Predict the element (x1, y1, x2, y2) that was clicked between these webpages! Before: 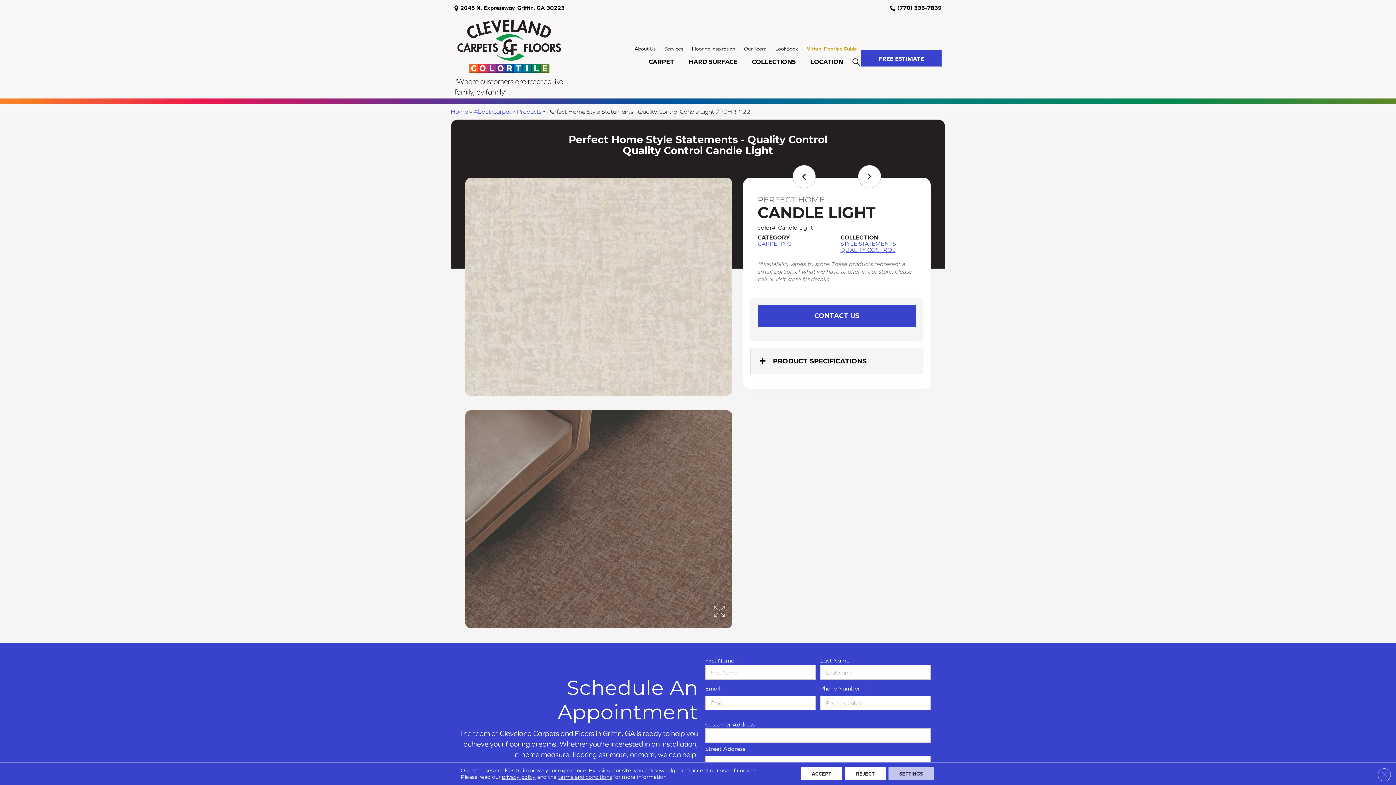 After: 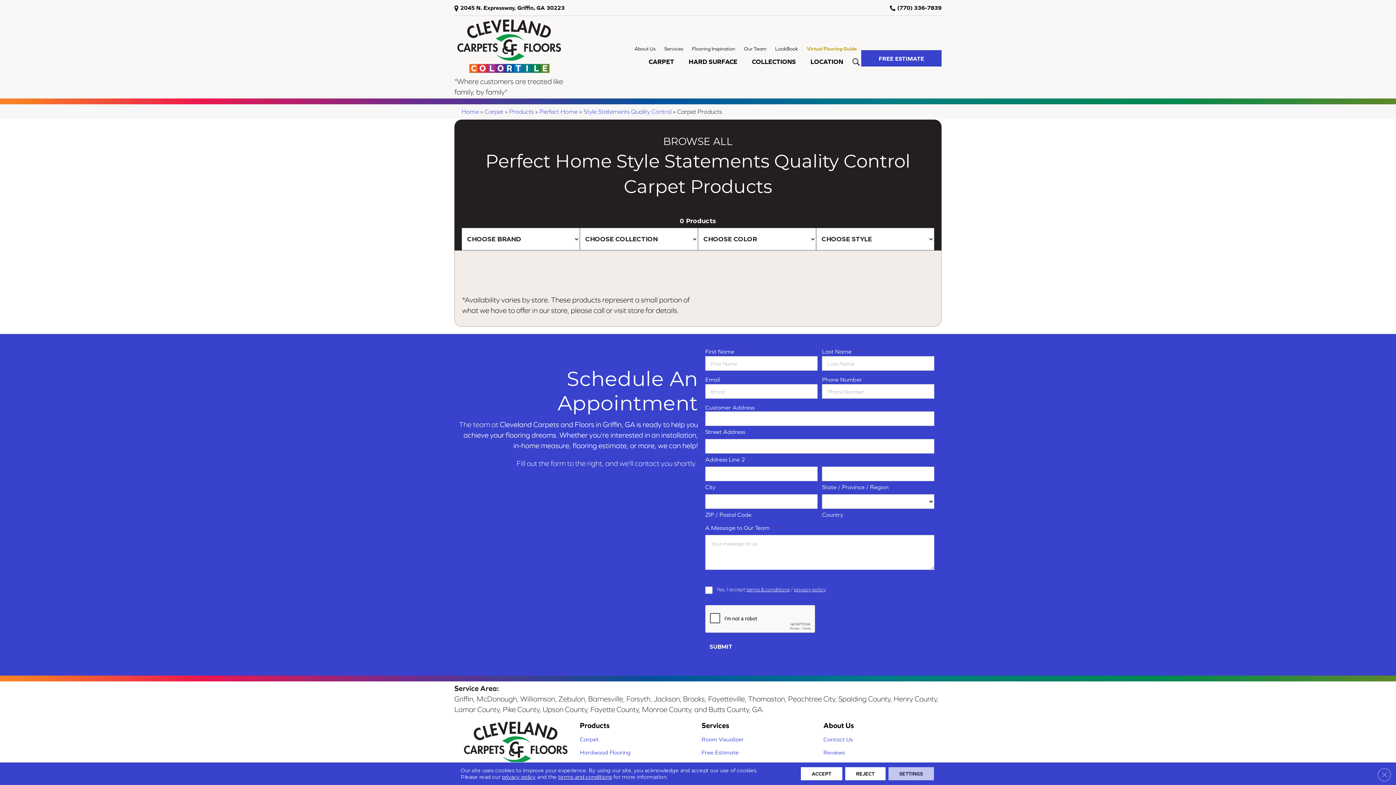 Action: bbox: (840, 240, 916, 253) label: STYLE STATEMENTS - QUALITY CONTROL